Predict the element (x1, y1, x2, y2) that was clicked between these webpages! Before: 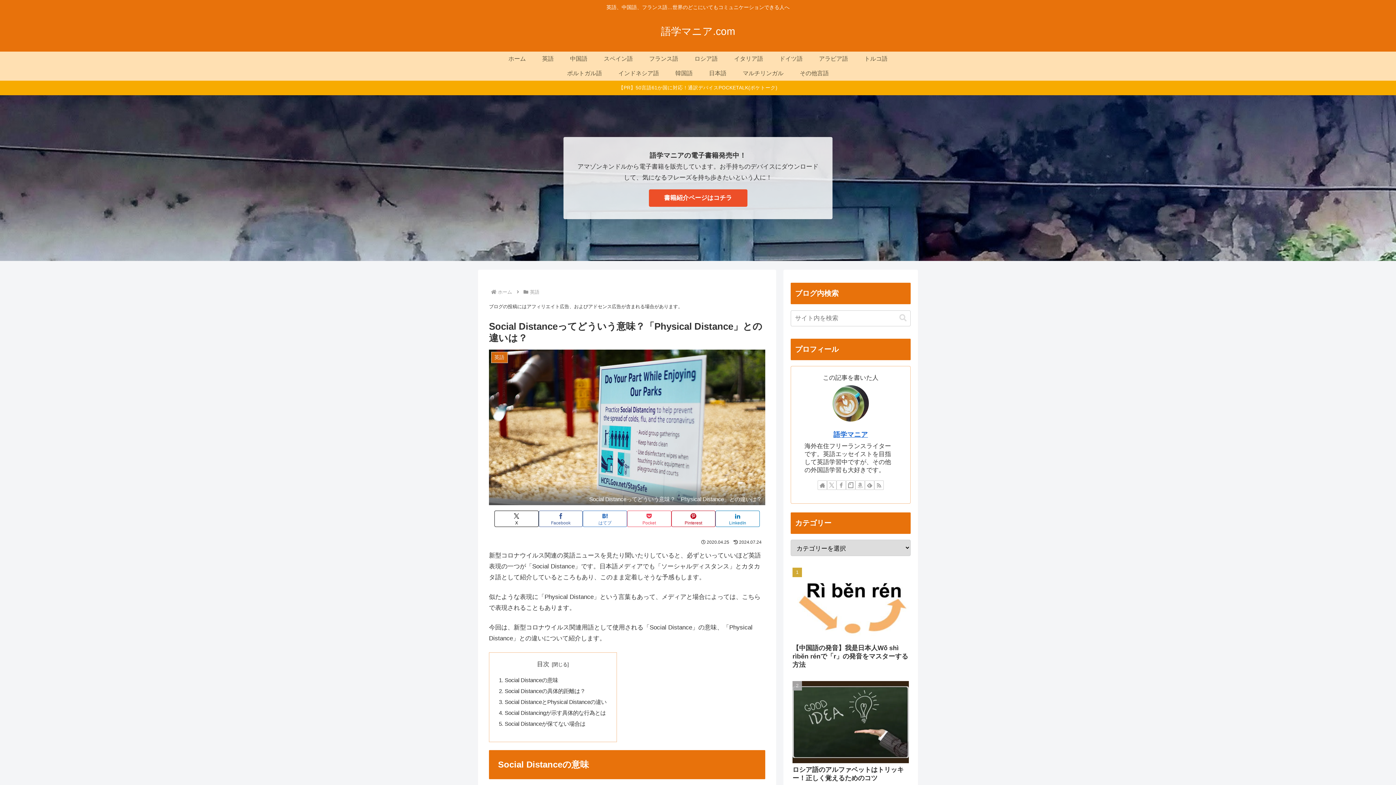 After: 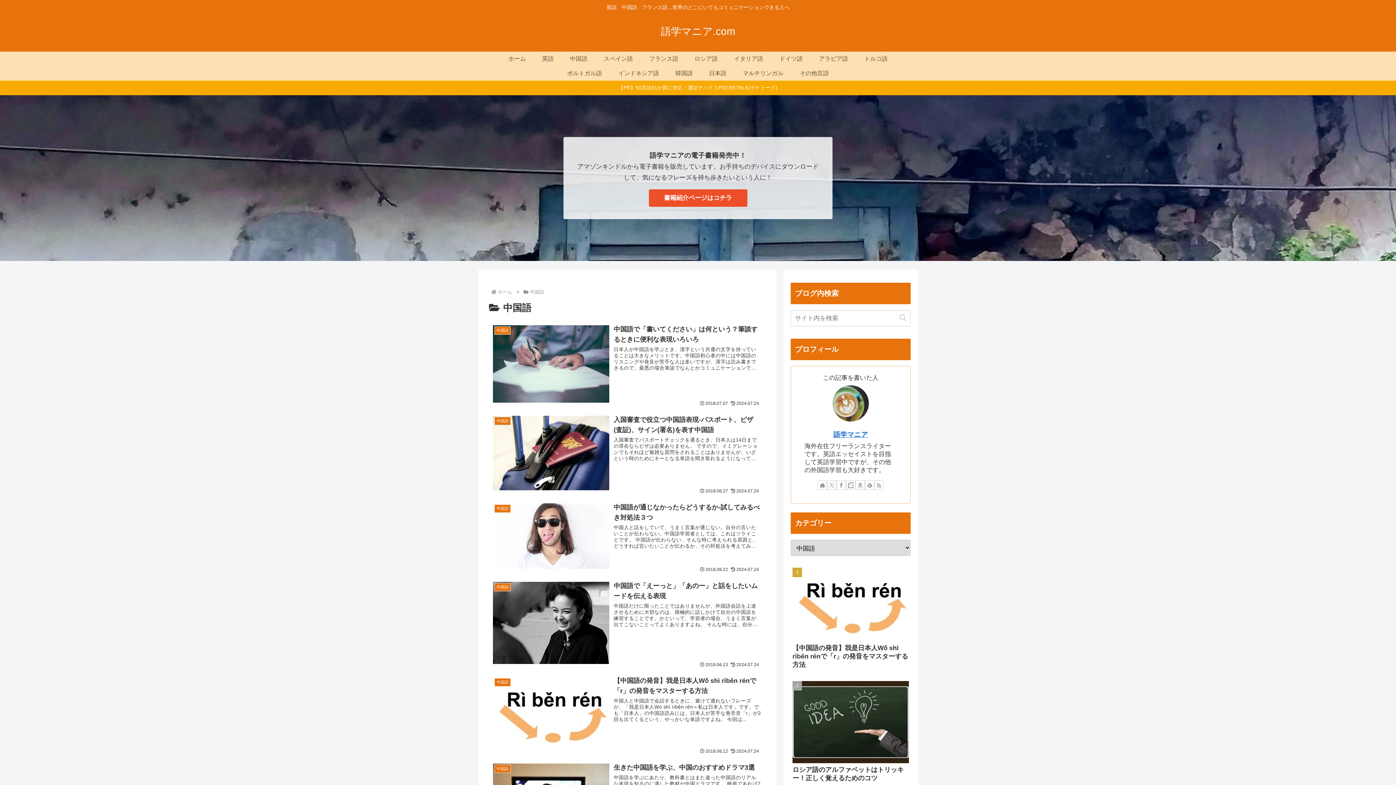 Action: bbox: (562, 51, 595, 66) label: 中国語